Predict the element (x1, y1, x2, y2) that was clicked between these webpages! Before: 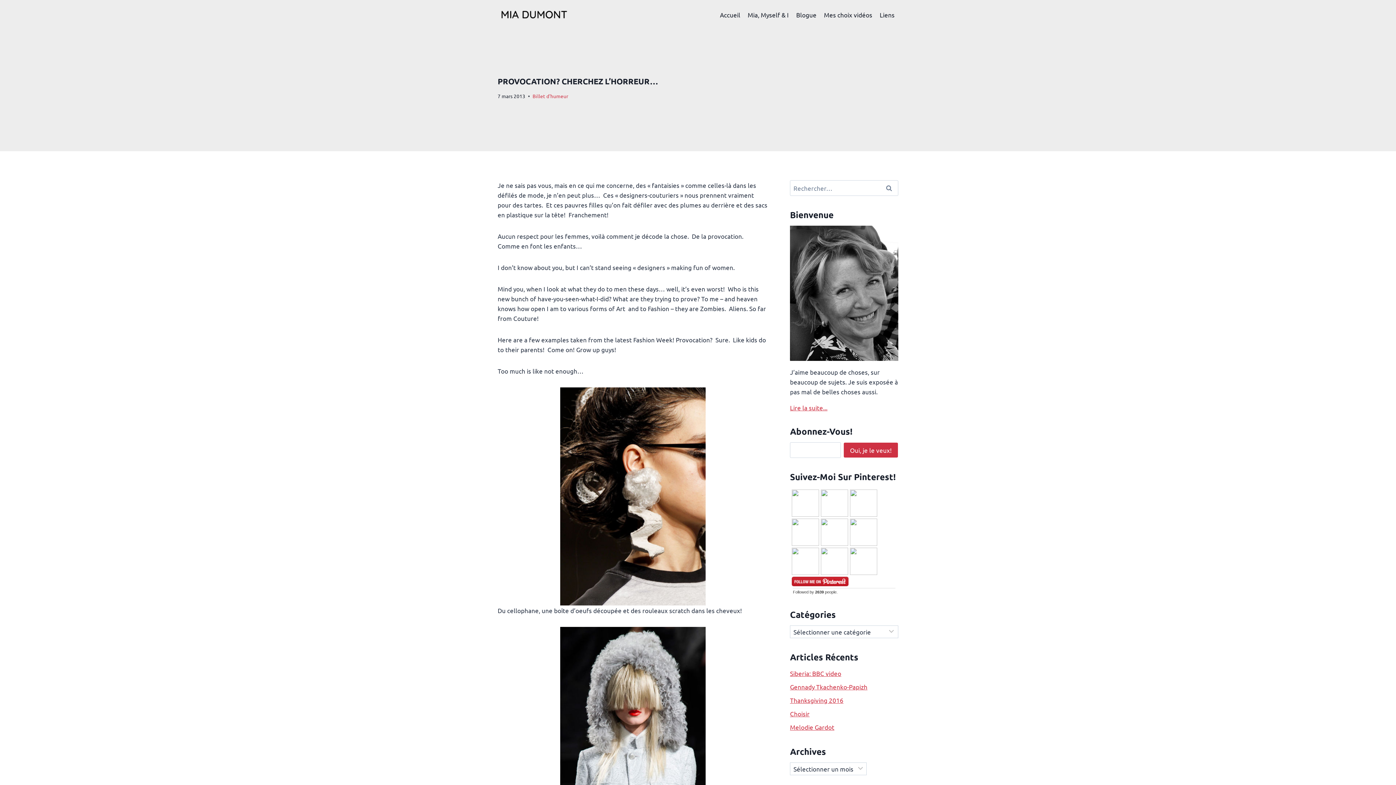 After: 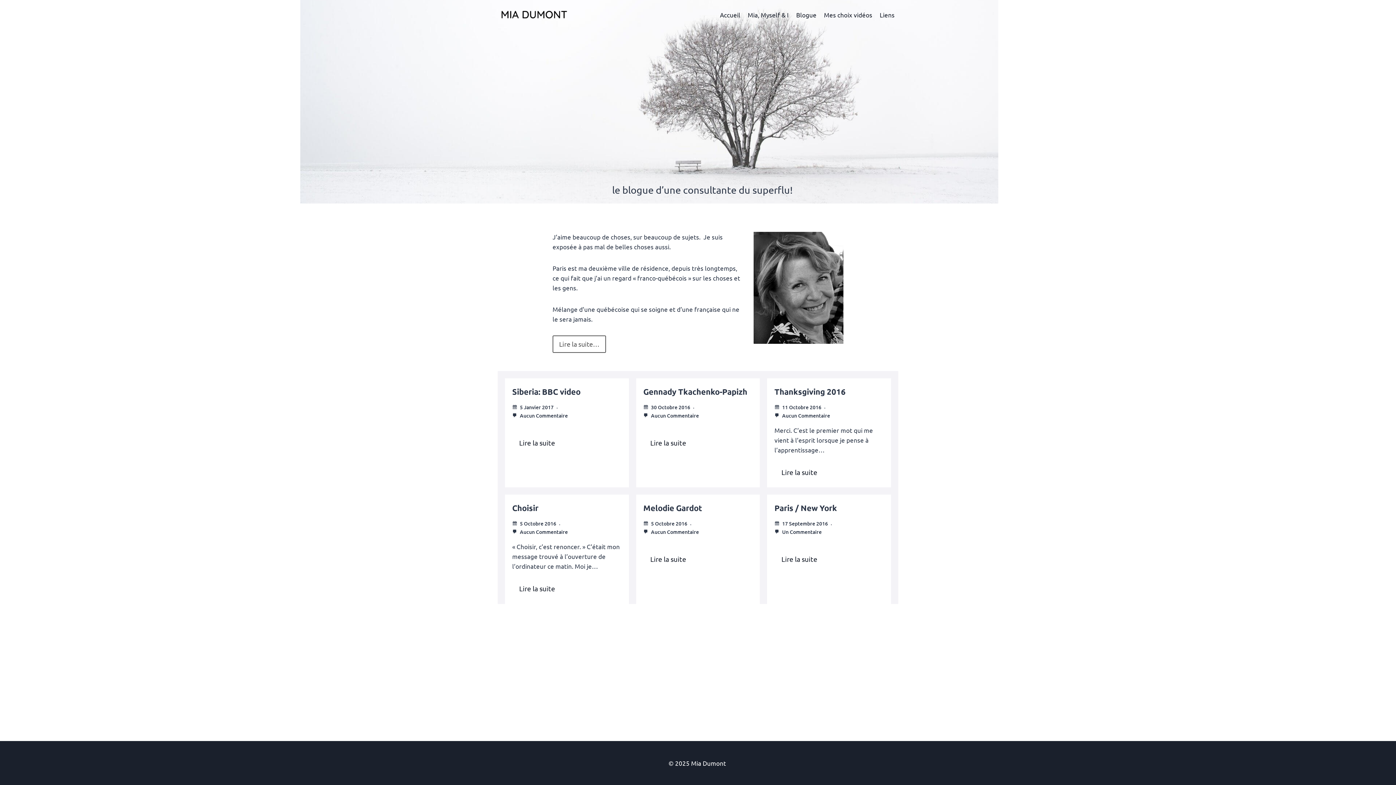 Action: bbox: (497, 2, 570, 26) label: Mia Dumont